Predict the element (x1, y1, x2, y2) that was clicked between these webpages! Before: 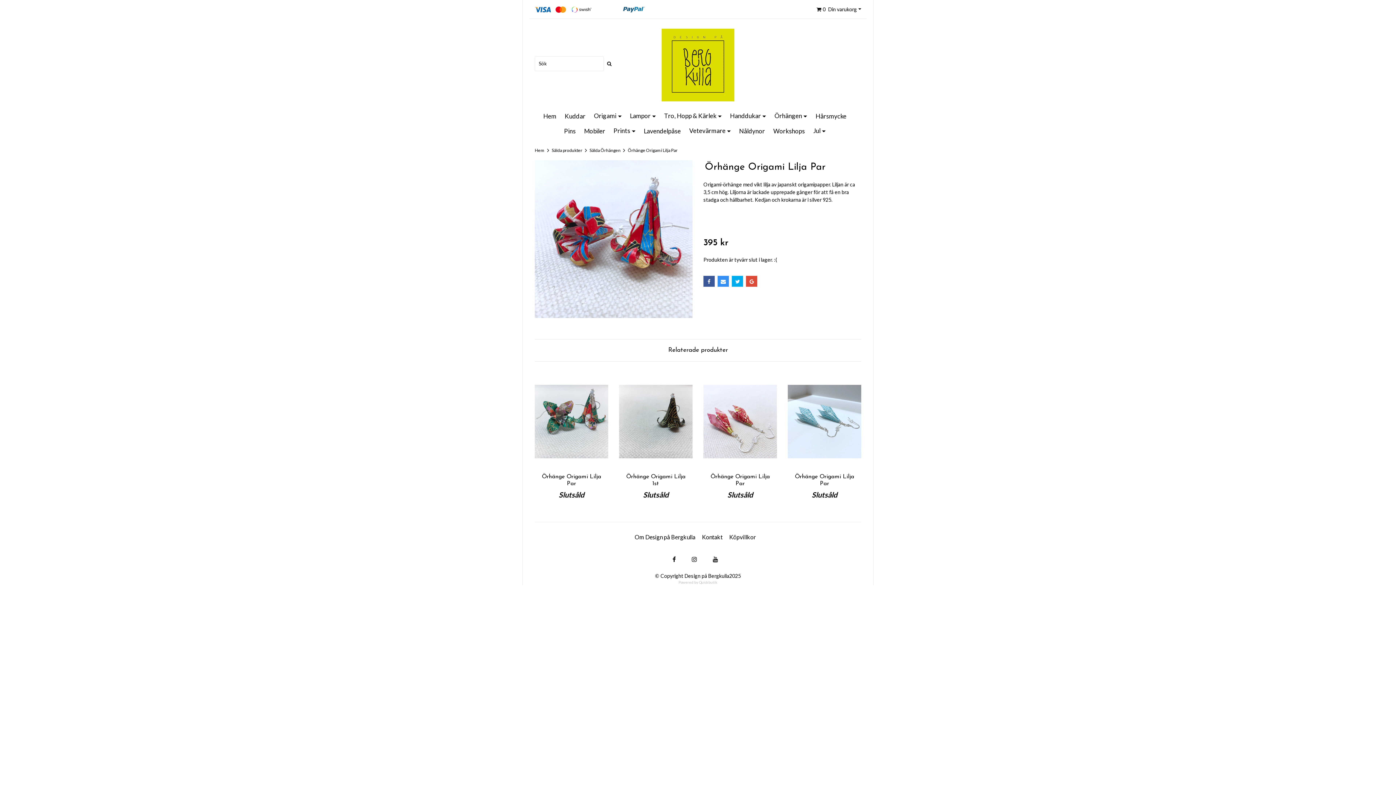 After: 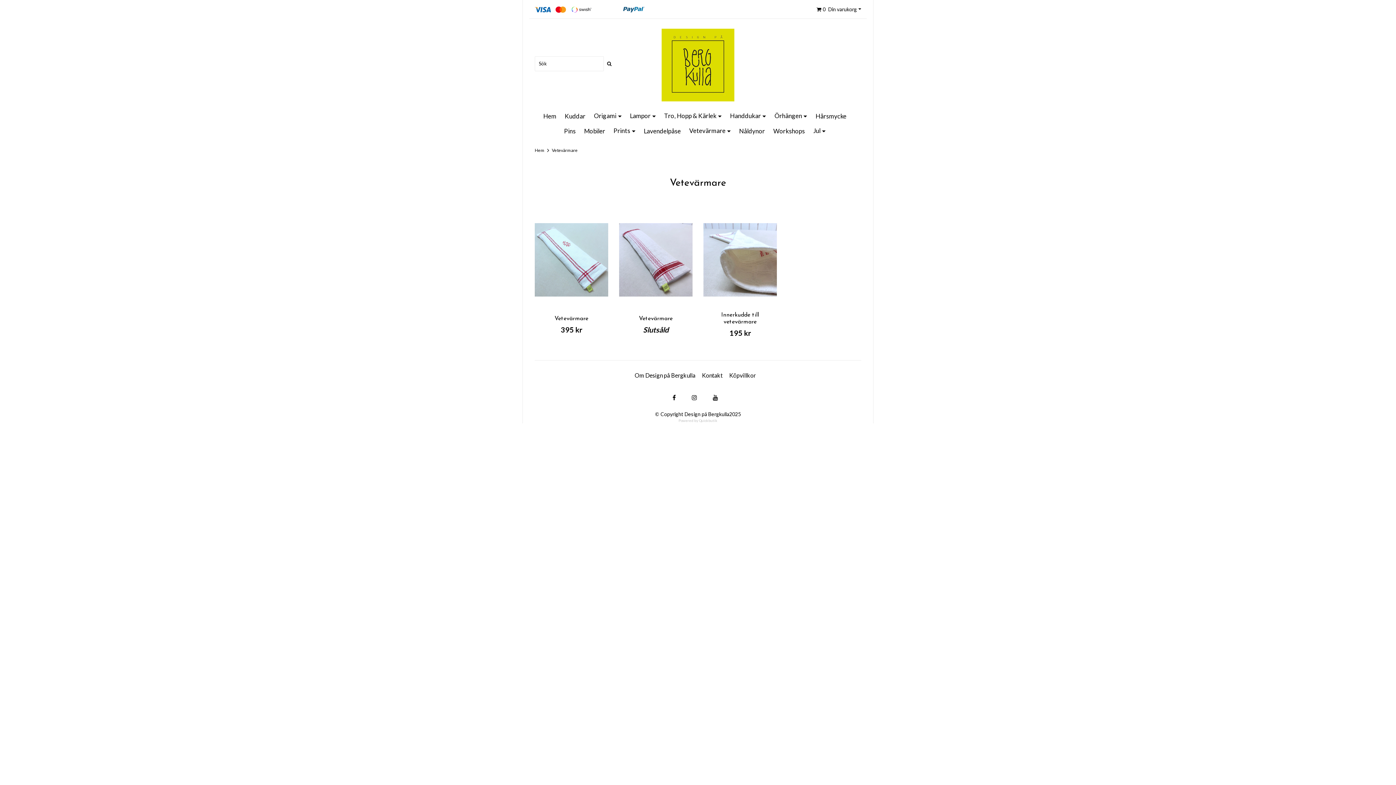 Action: bbox: (688, 124, 732, 137) label: Vetevärmare